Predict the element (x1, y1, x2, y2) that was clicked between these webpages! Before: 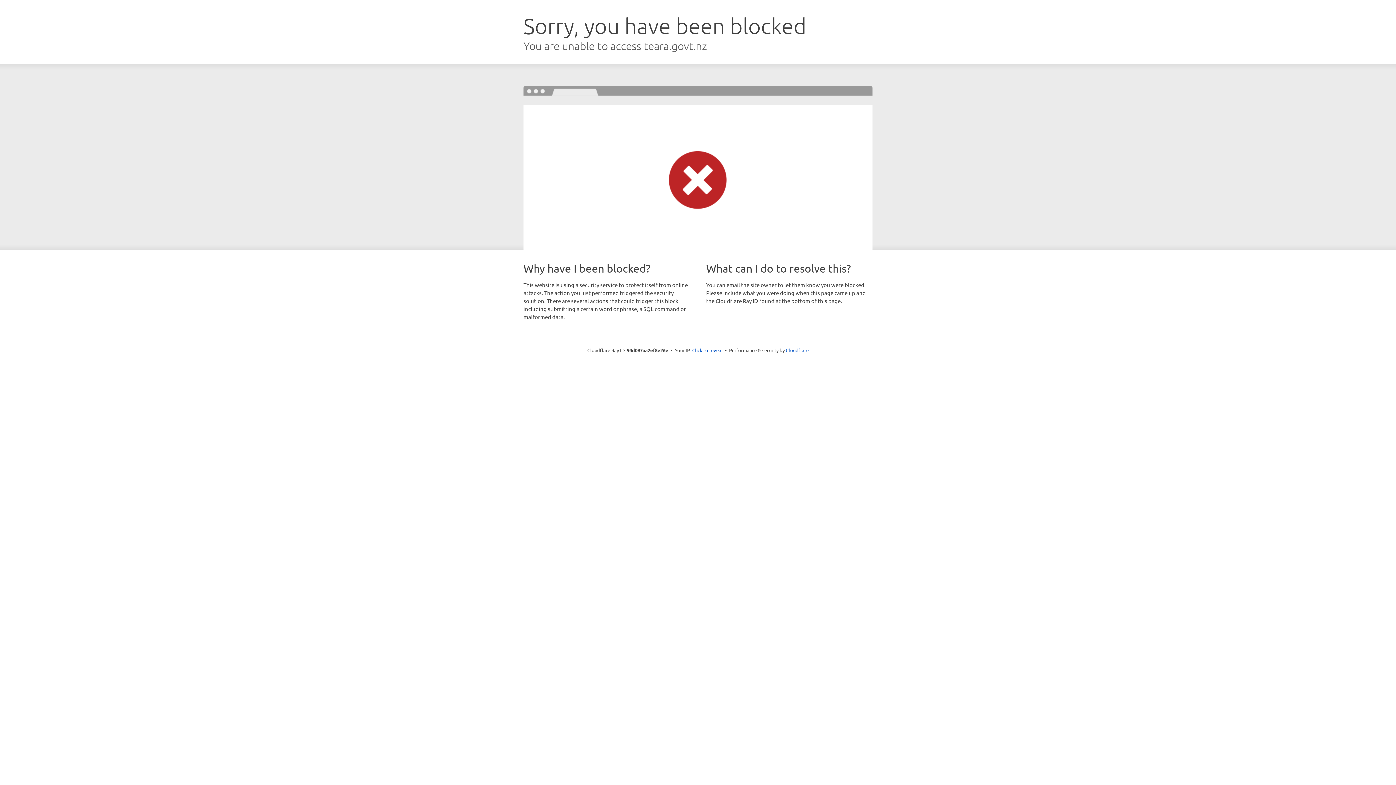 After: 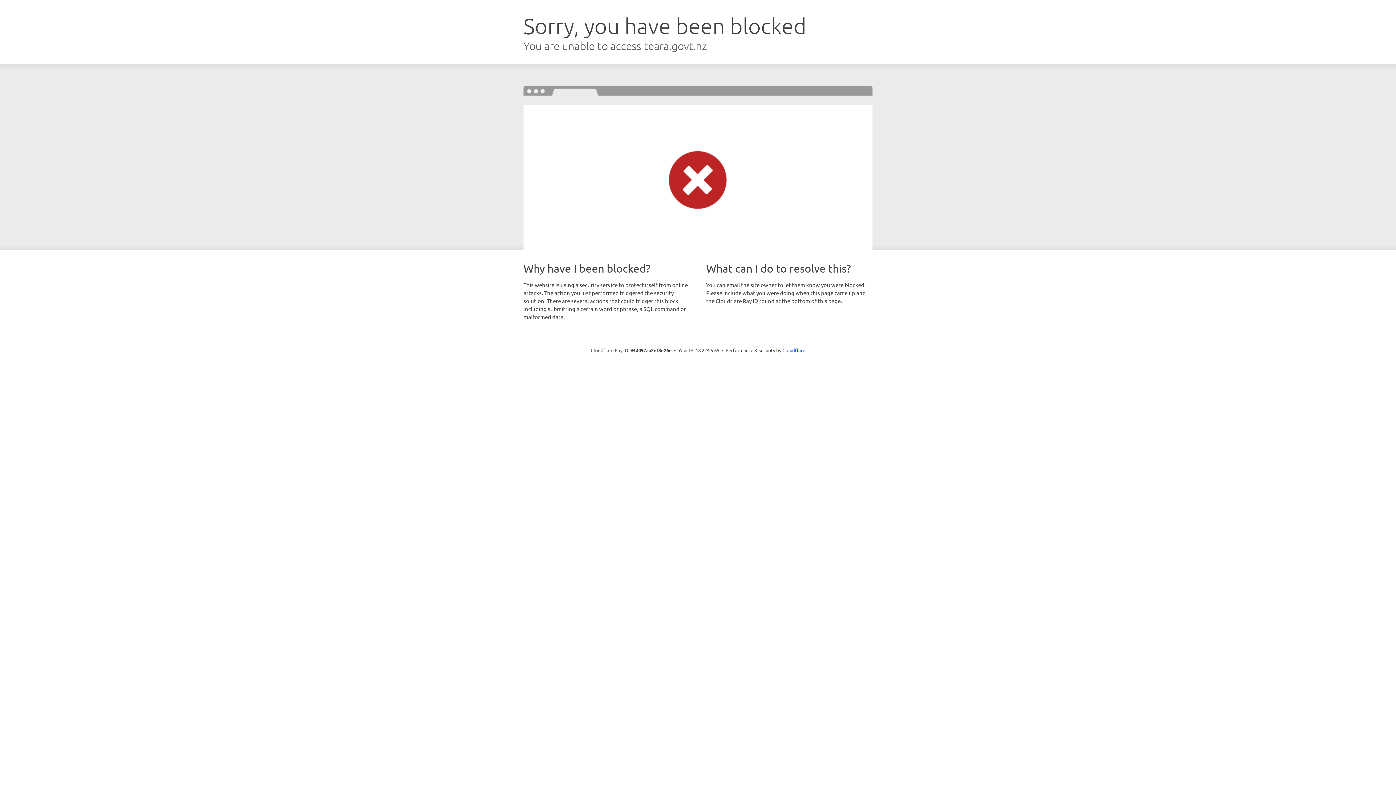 Action: label: Click to reveal bbox: (692, 346, 722, 353)